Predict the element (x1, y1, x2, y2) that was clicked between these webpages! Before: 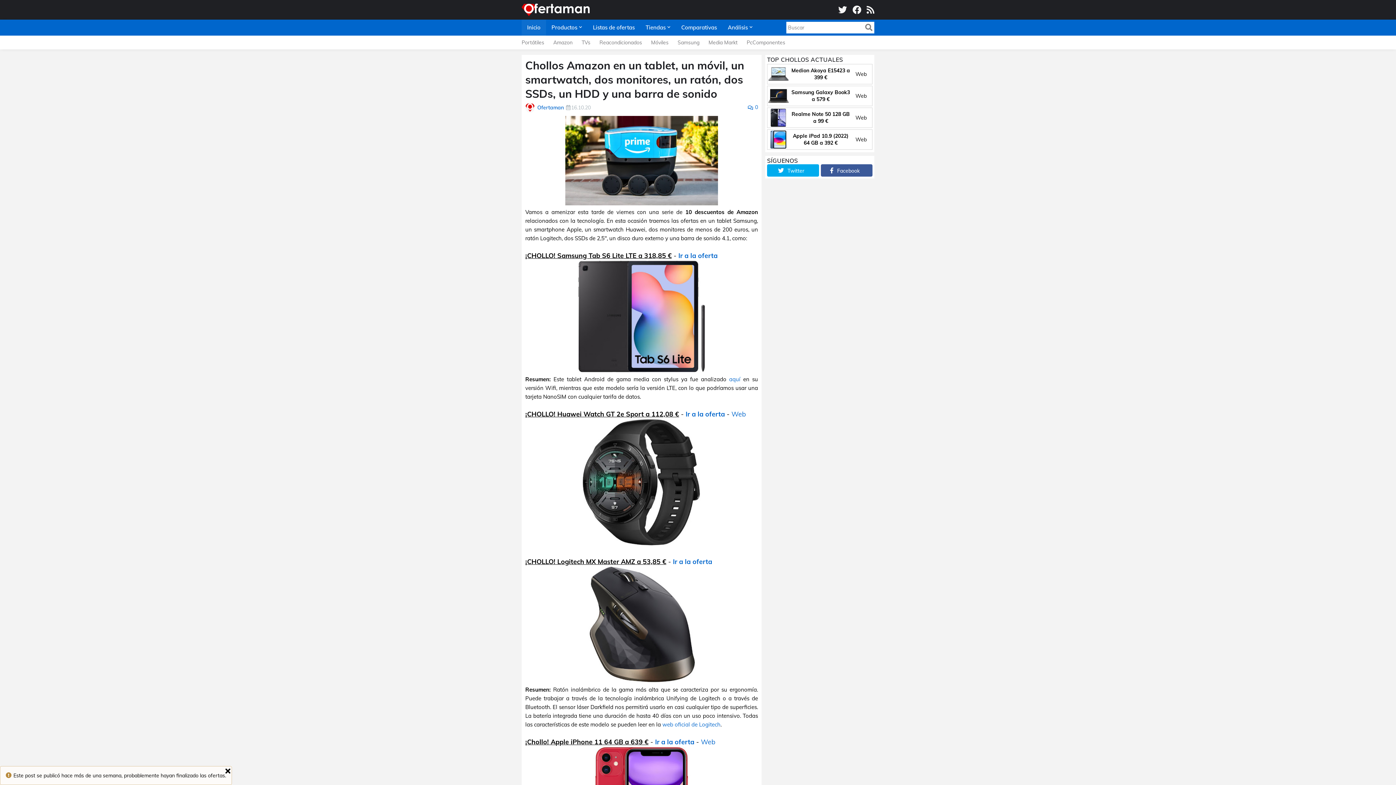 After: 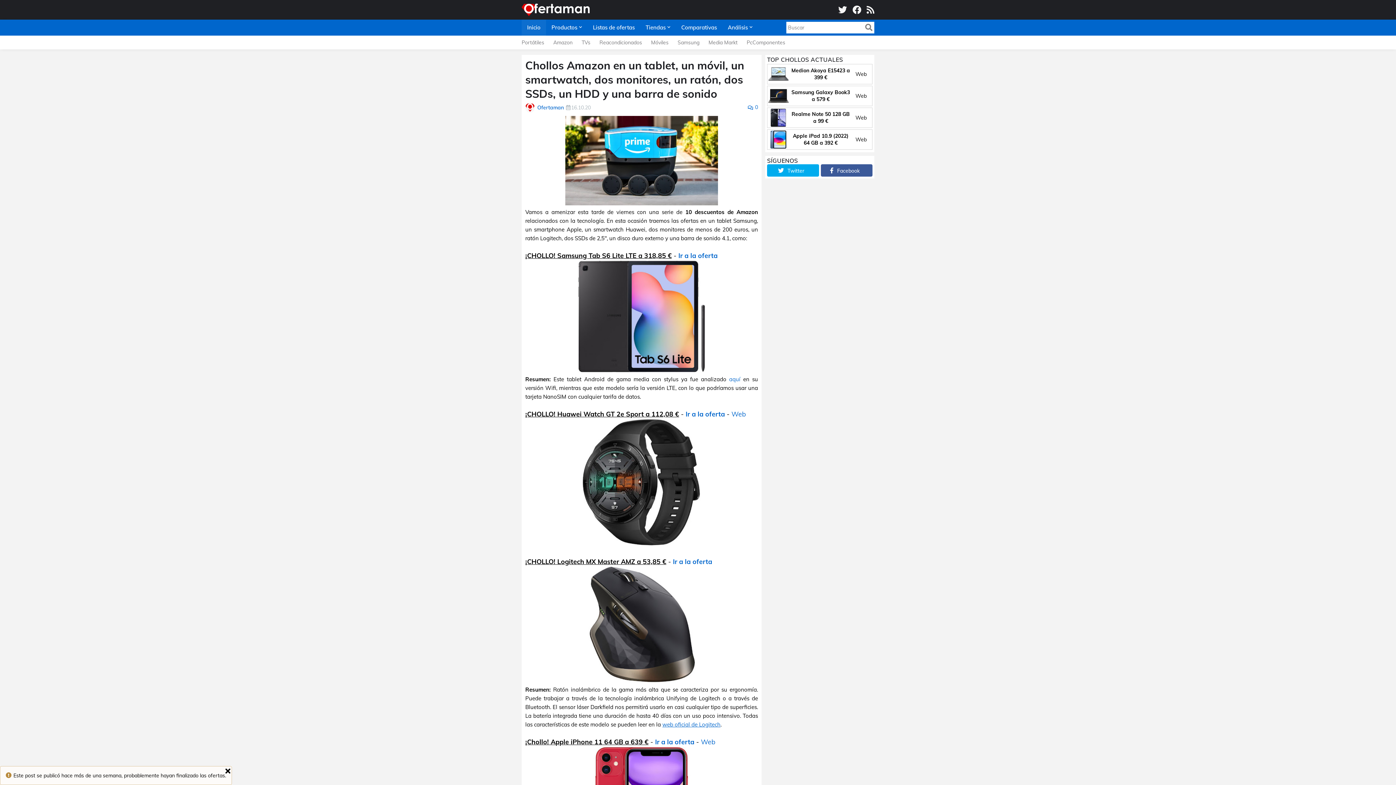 Action: label: web oficial de Logitech bbox: (662, 721, 720, 728)